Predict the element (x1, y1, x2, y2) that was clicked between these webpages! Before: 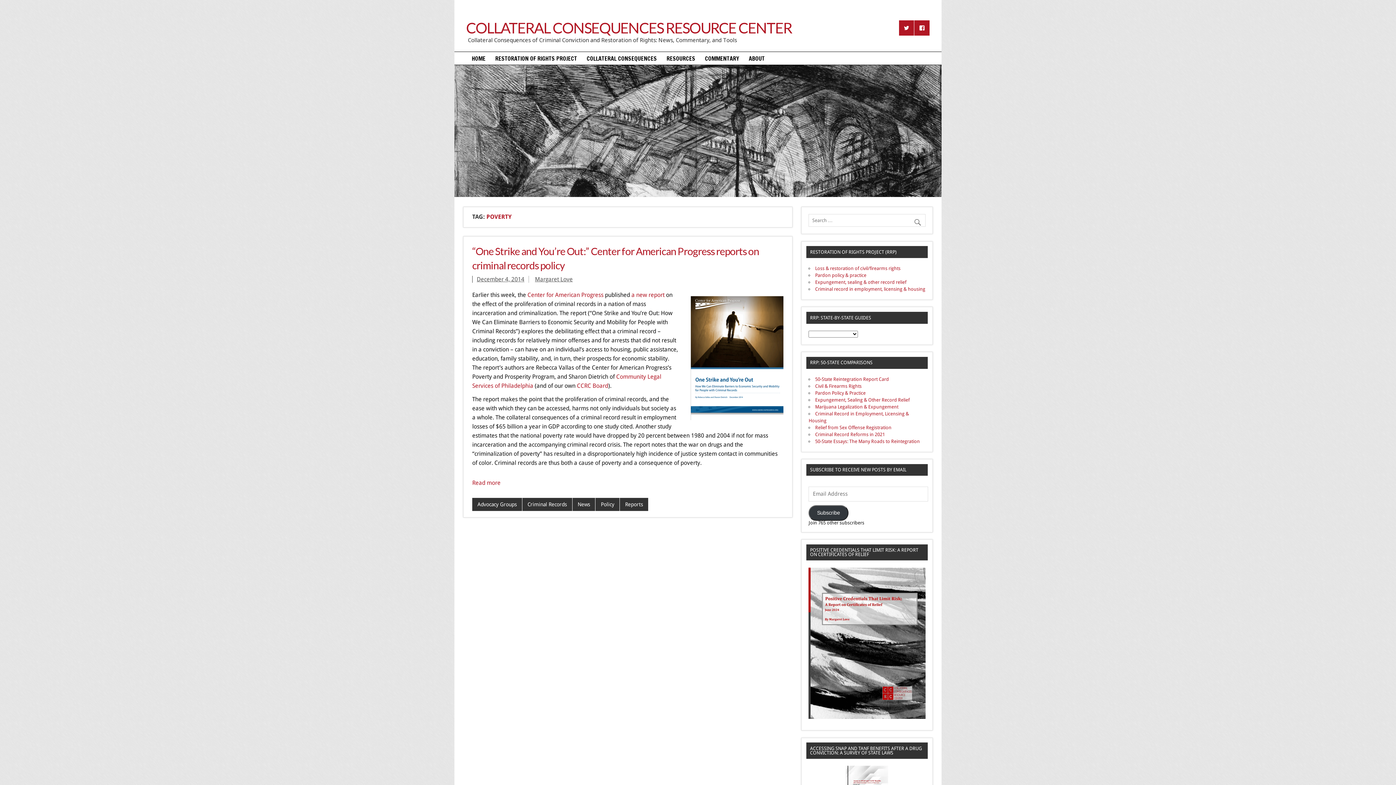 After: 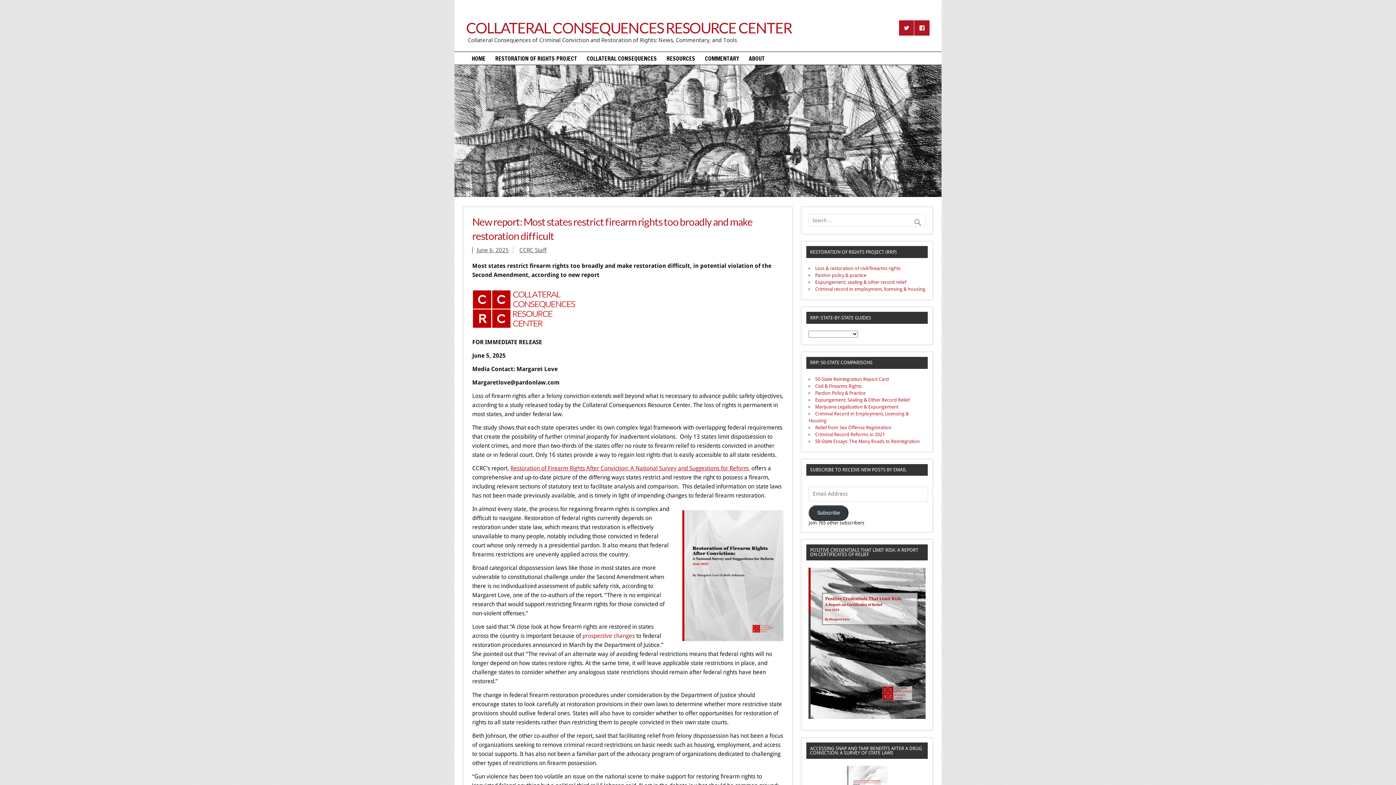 Action: bbox: (467, 52, 490, 64) label: HOME